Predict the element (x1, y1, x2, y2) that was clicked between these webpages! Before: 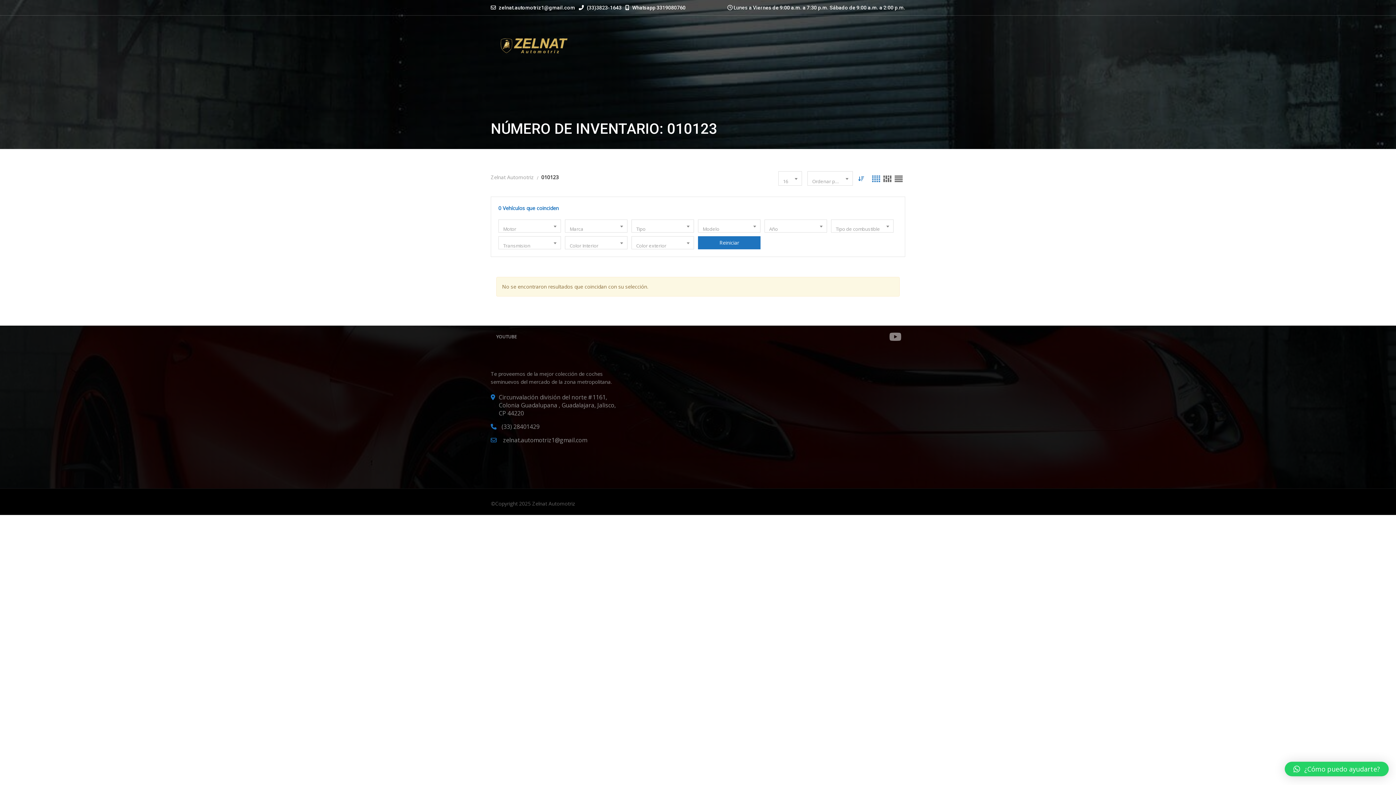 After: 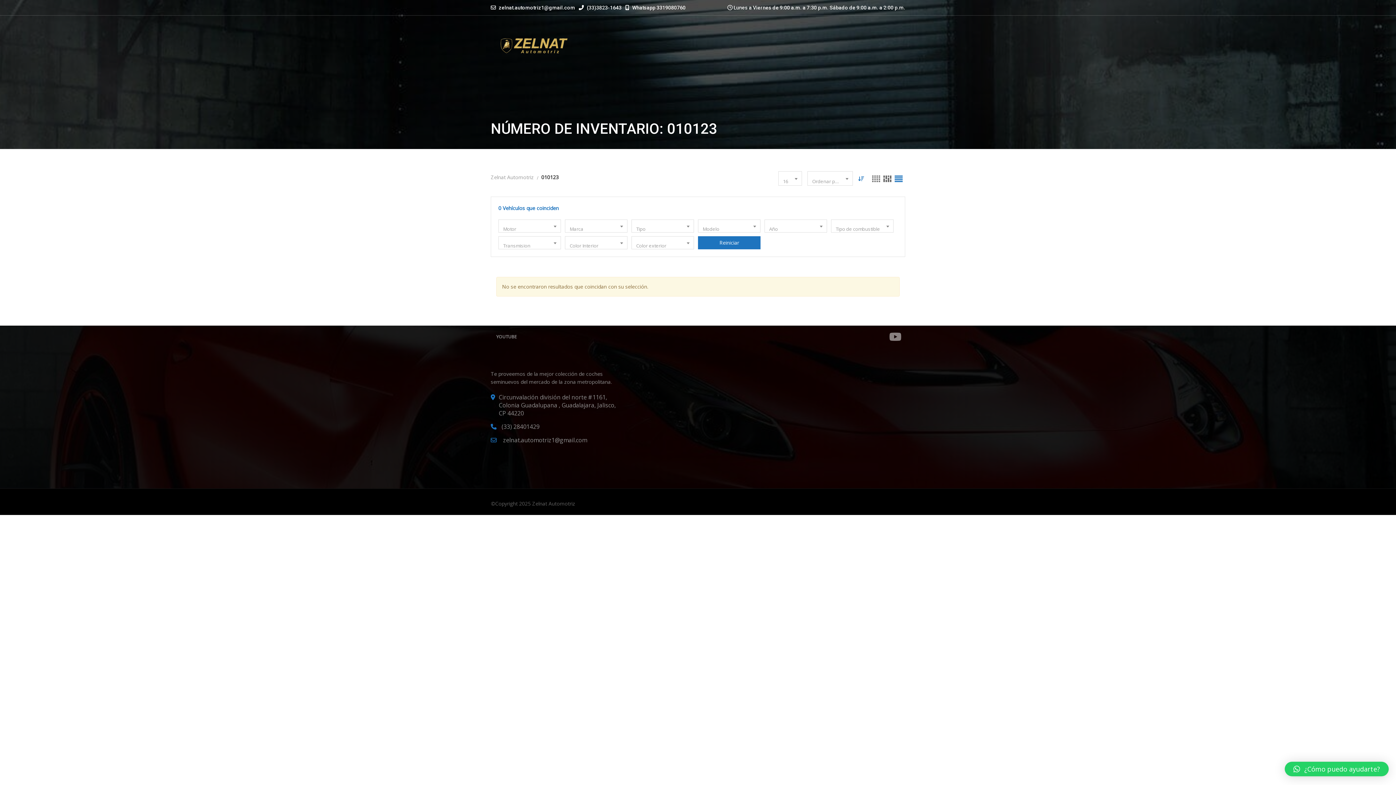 Action: bbox: (894, 174, 903, 183)